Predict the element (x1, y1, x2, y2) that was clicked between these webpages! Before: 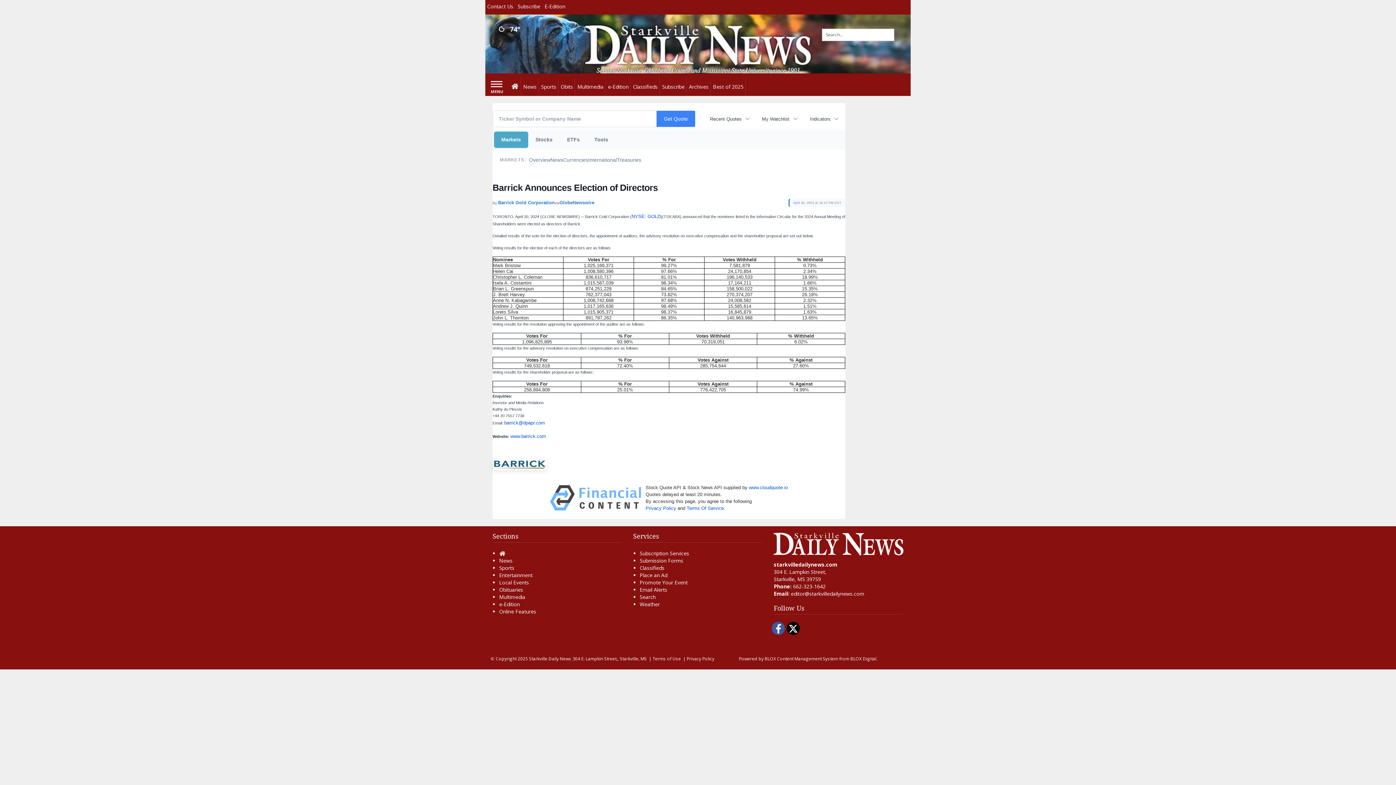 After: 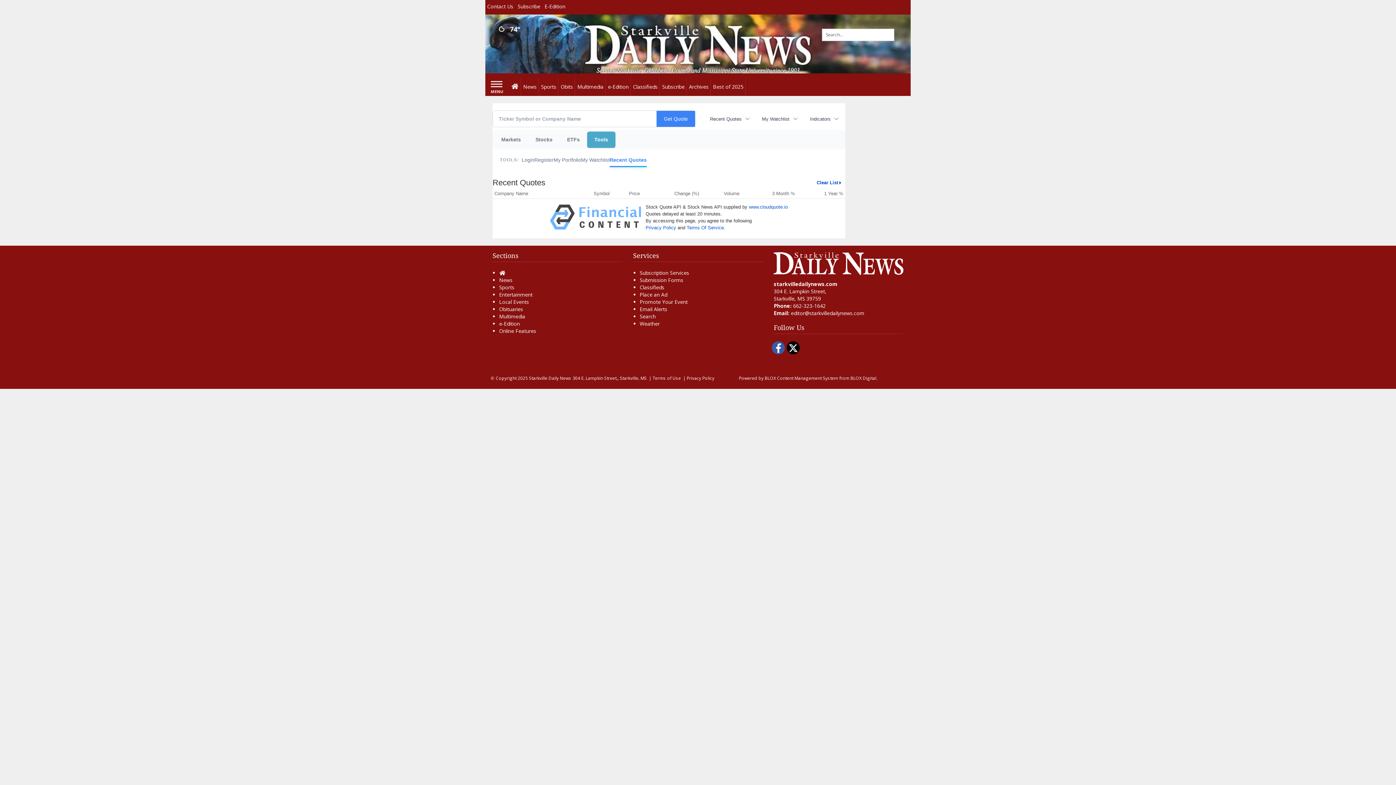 Action: bbox: (704, 112, 756, 125) label: Recent Quotes